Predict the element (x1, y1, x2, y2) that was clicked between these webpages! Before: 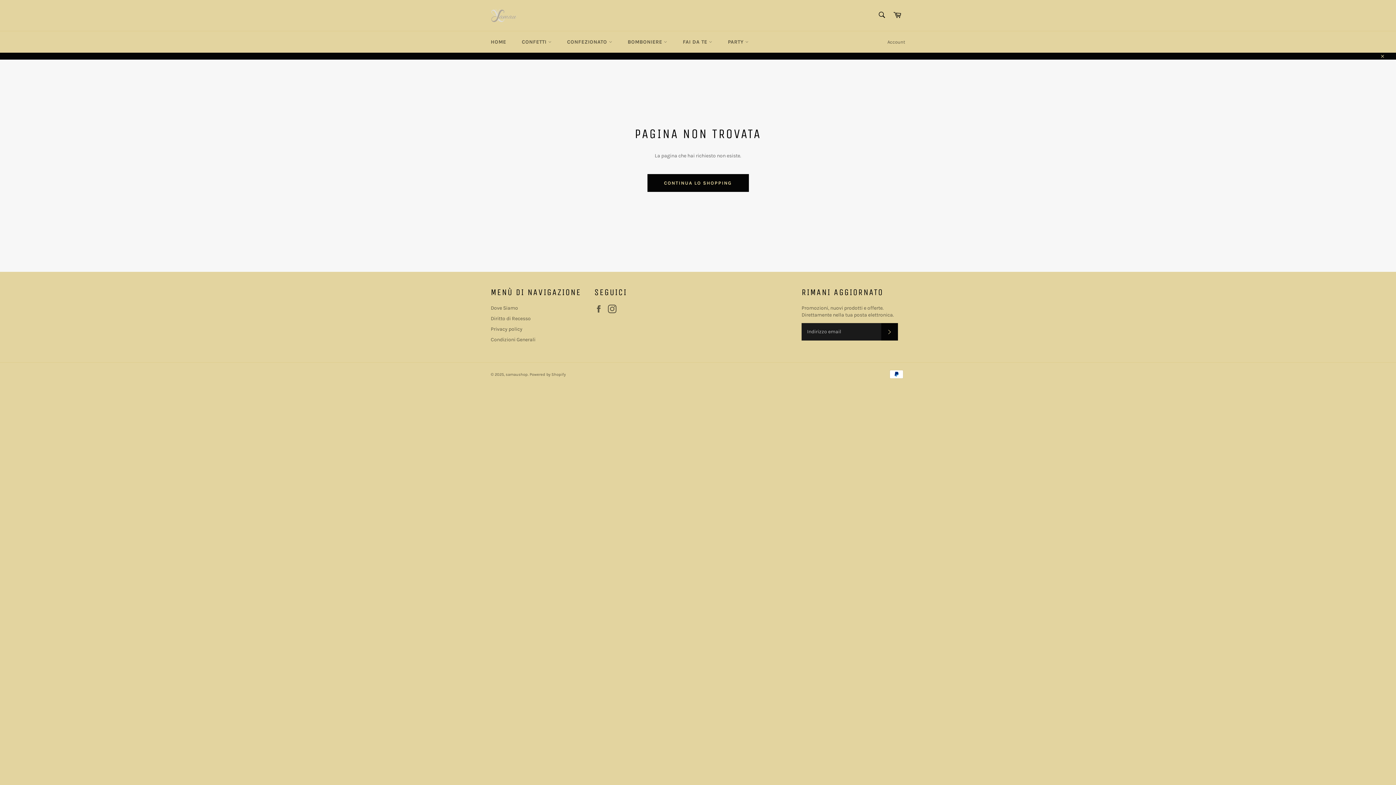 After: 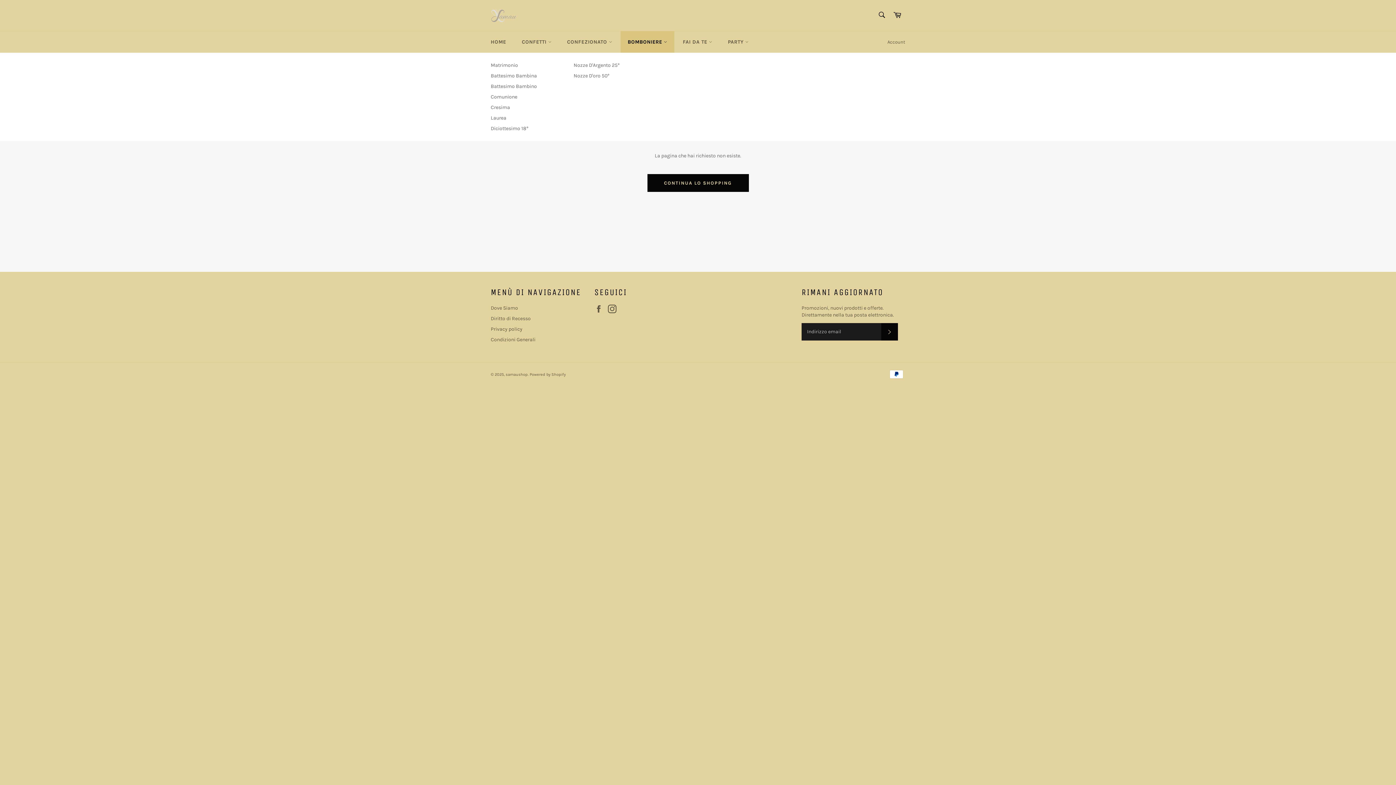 Action: label: BOMBONIERE  bbox: (620, 31, 674, 52)